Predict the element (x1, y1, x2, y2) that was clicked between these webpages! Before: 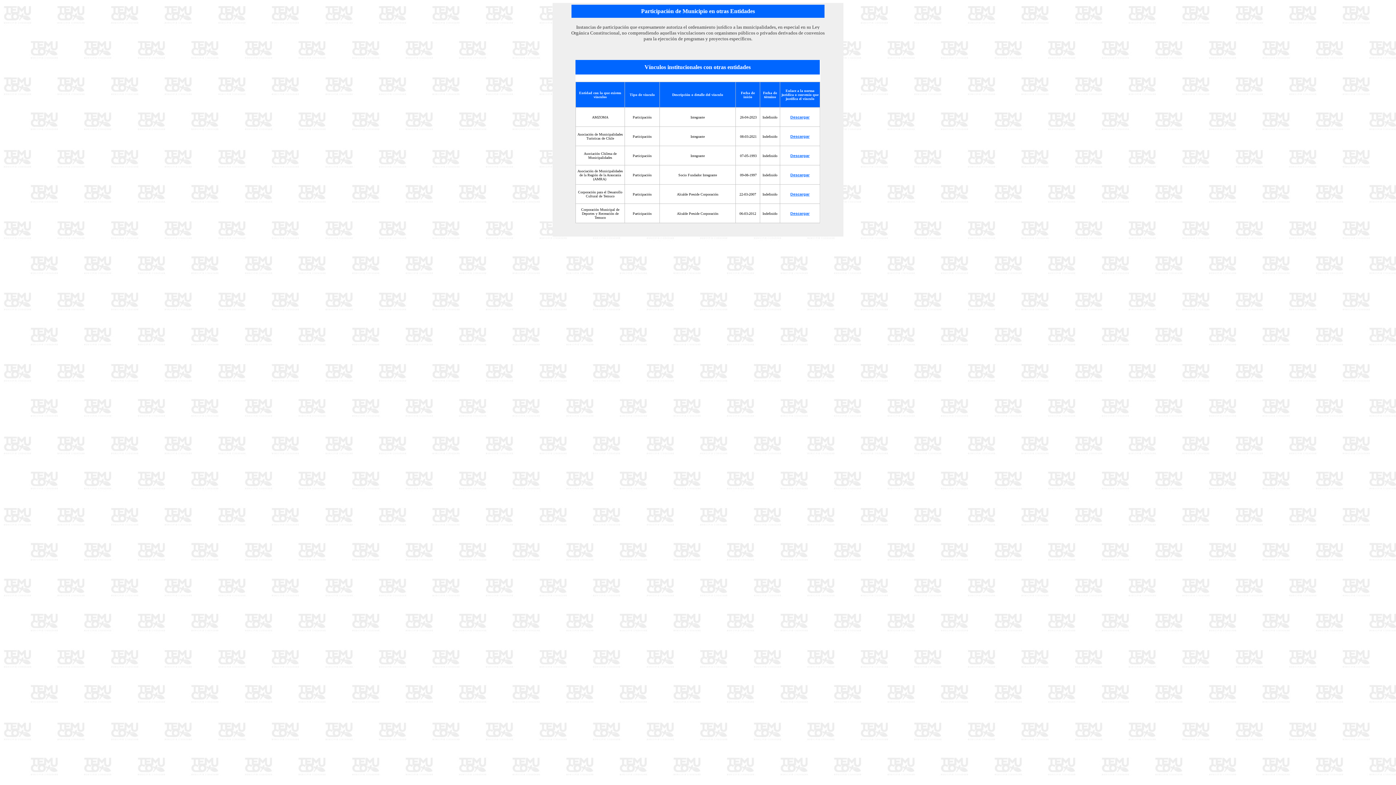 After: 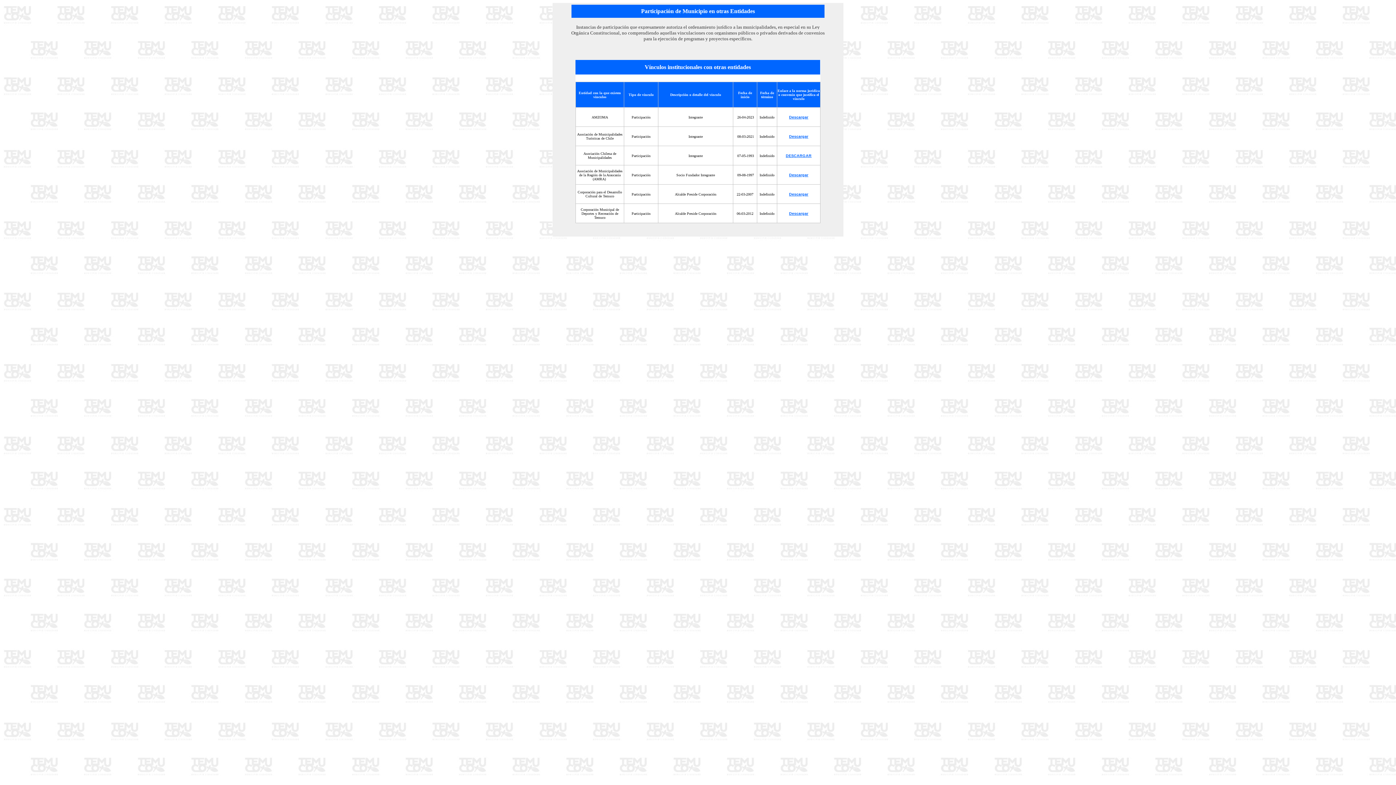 Action: bbox: (790, 153, 809, 157) label: Descargar